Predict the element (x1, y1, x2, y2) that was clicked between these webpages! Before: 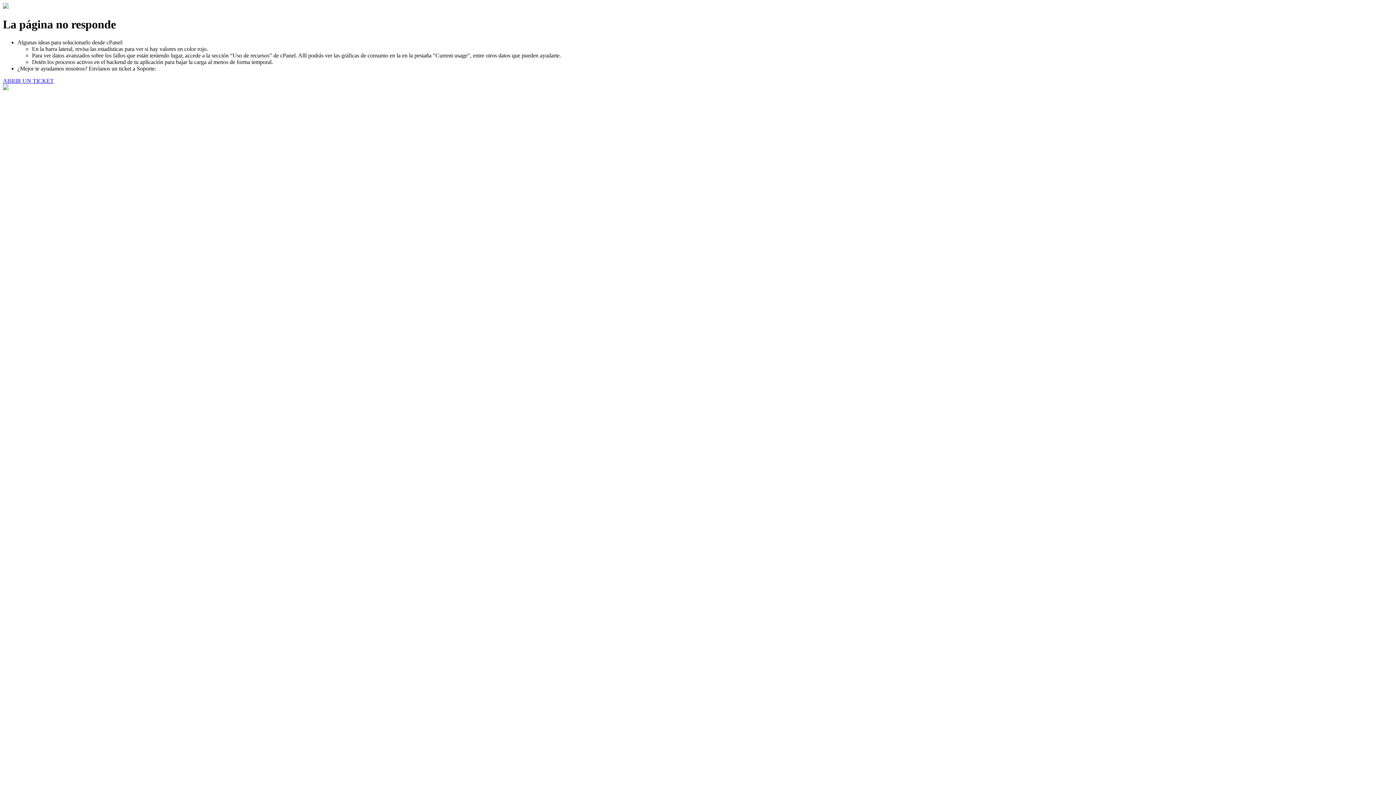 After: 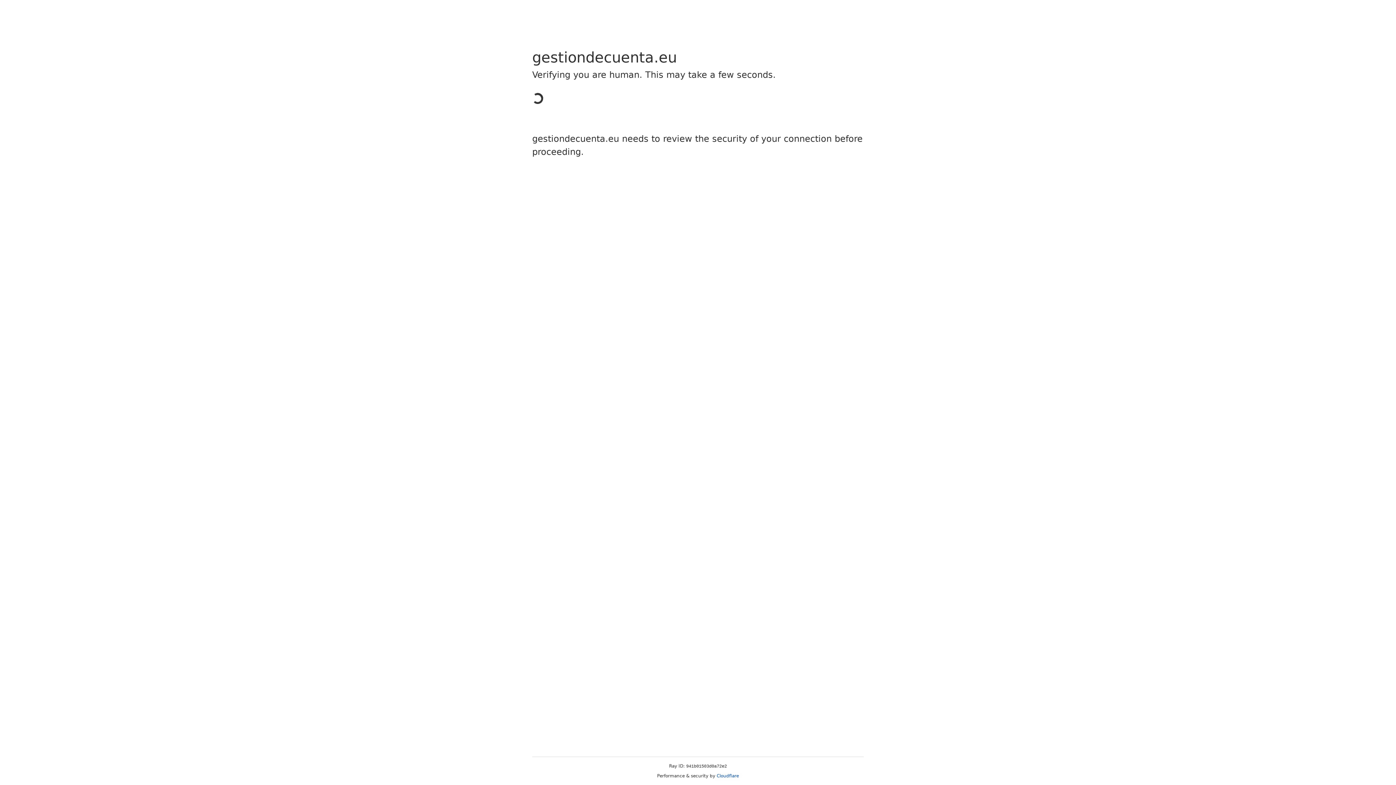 Action: bbox: (2, 77, 53, 83) label: ABRIR UN TICKET